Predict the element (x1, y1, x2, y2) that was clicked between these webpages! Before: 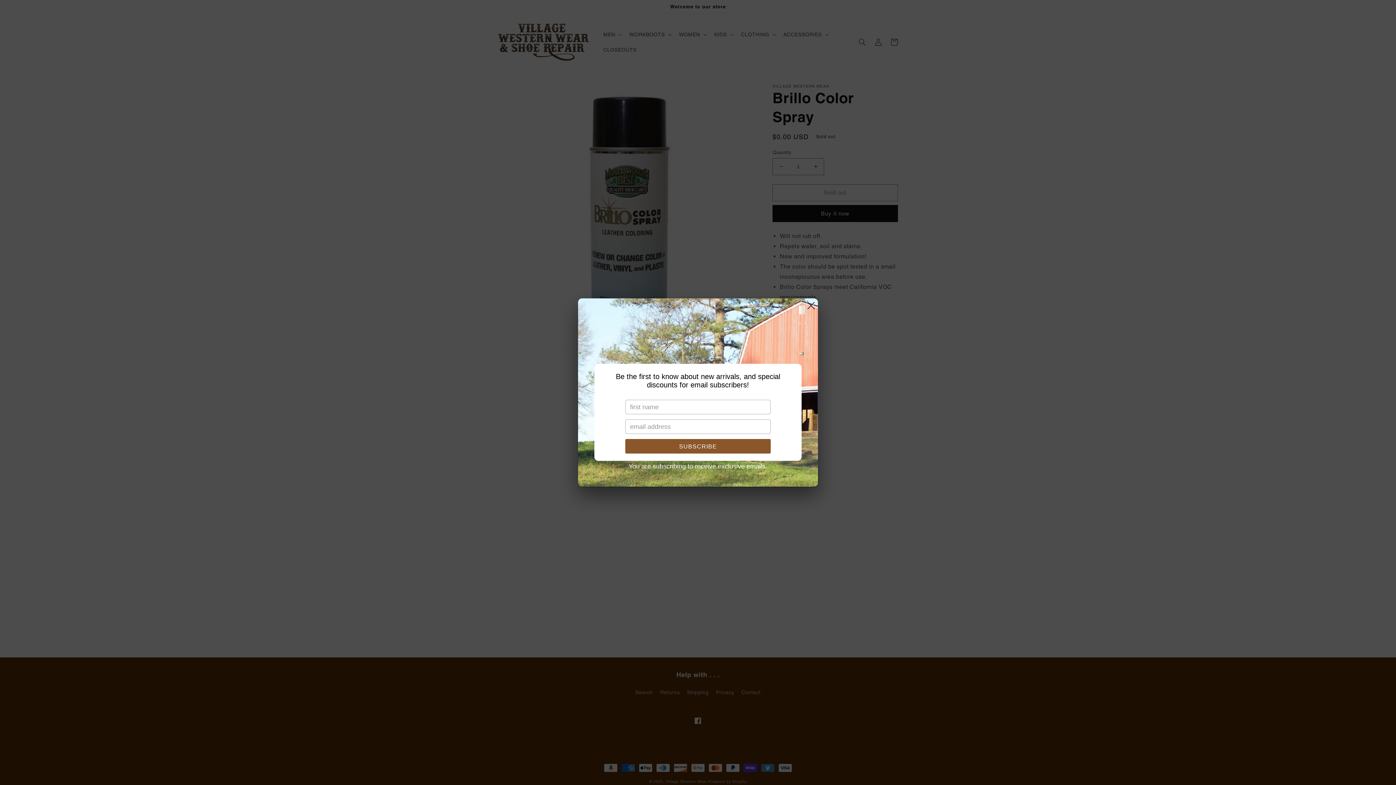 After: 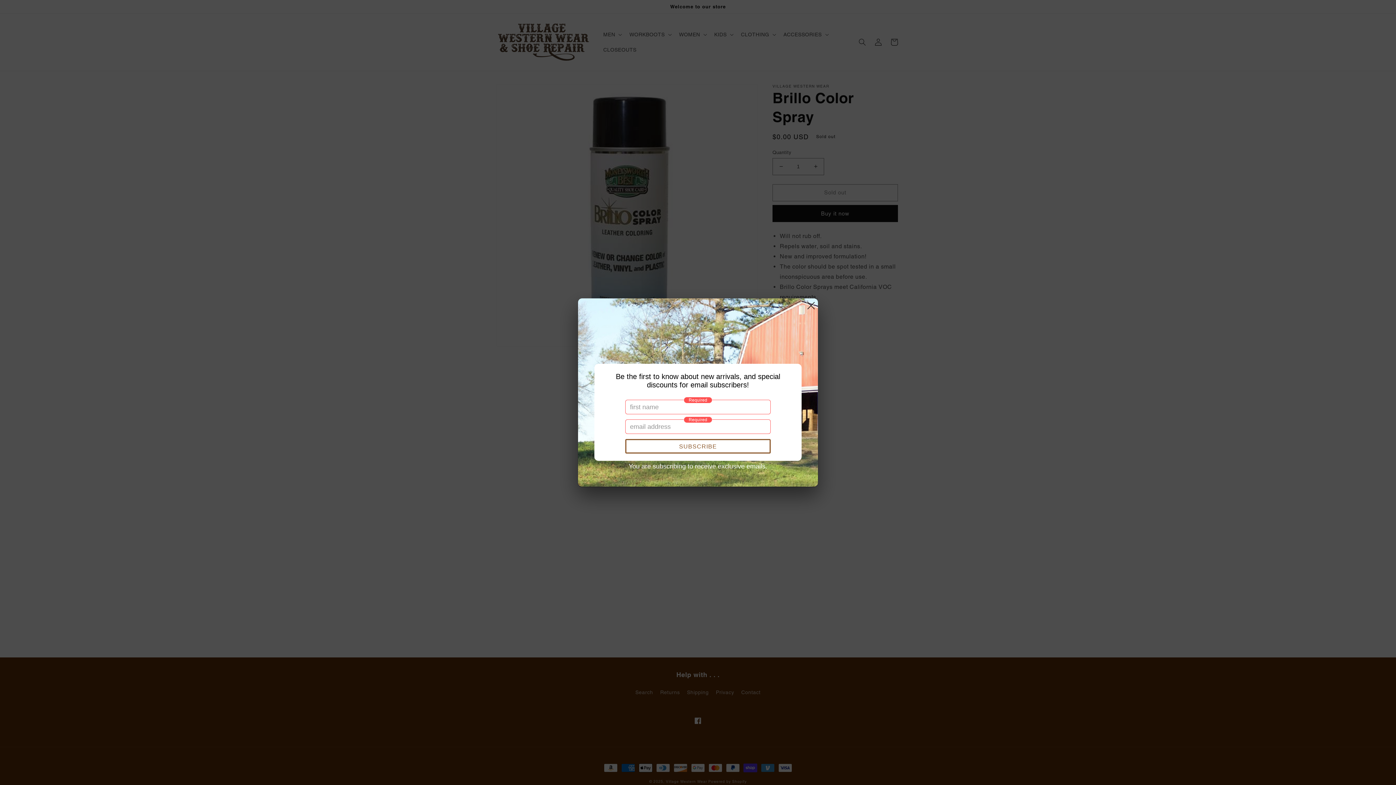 Action: label: SUBSCRIBE bbox: (665, 413, 730, 419)